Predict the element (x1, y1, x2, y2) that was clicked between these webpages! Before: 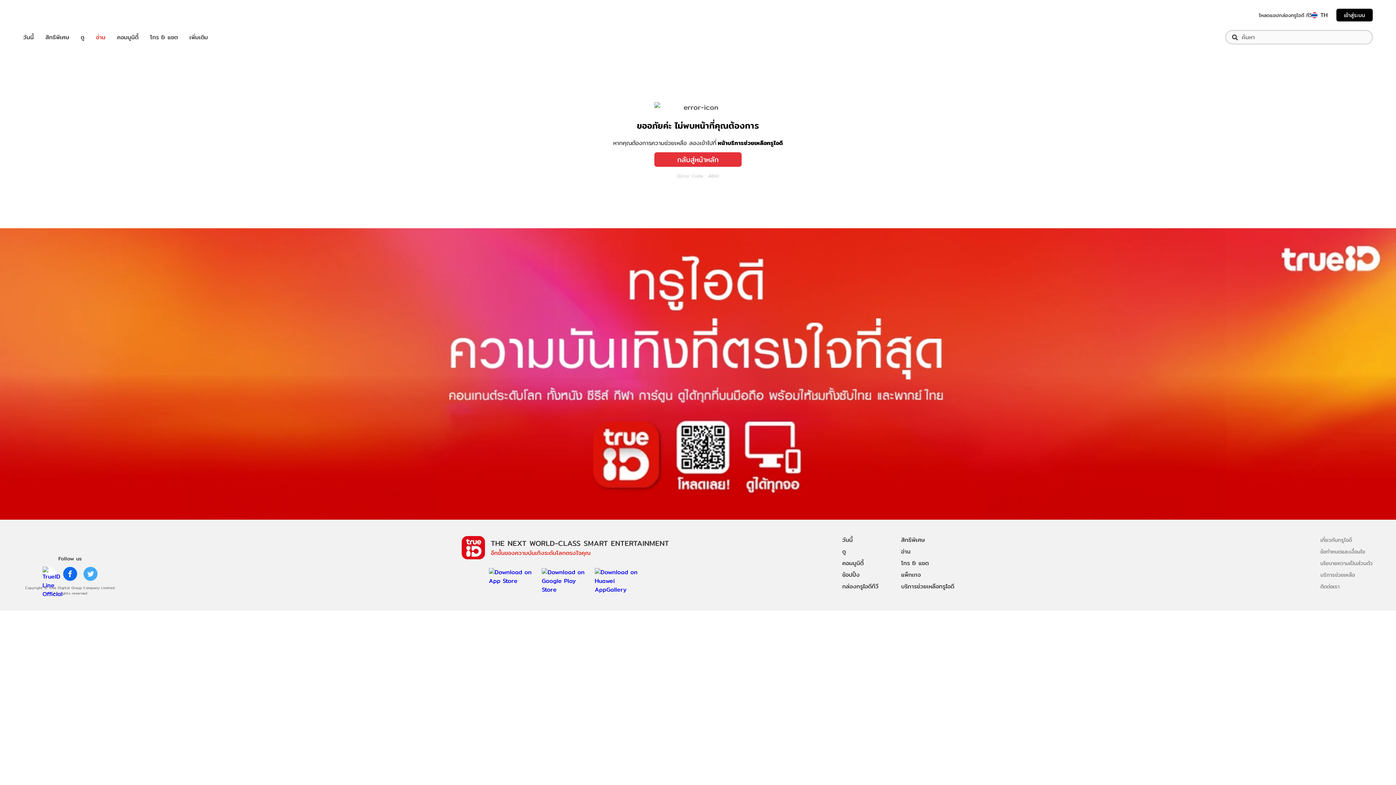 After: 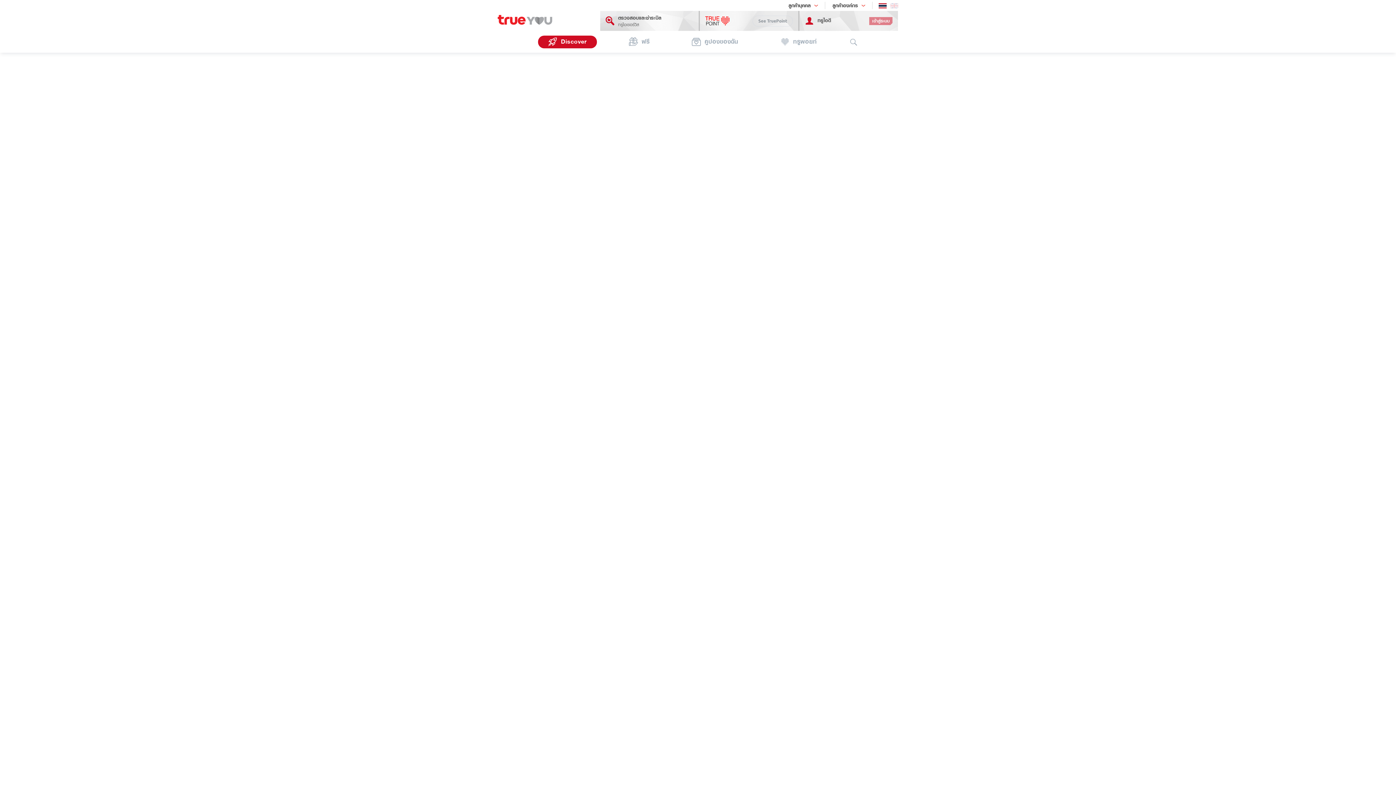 Action: bbox: (901, 534, 954, 546) label: สิทธิพิเศษ